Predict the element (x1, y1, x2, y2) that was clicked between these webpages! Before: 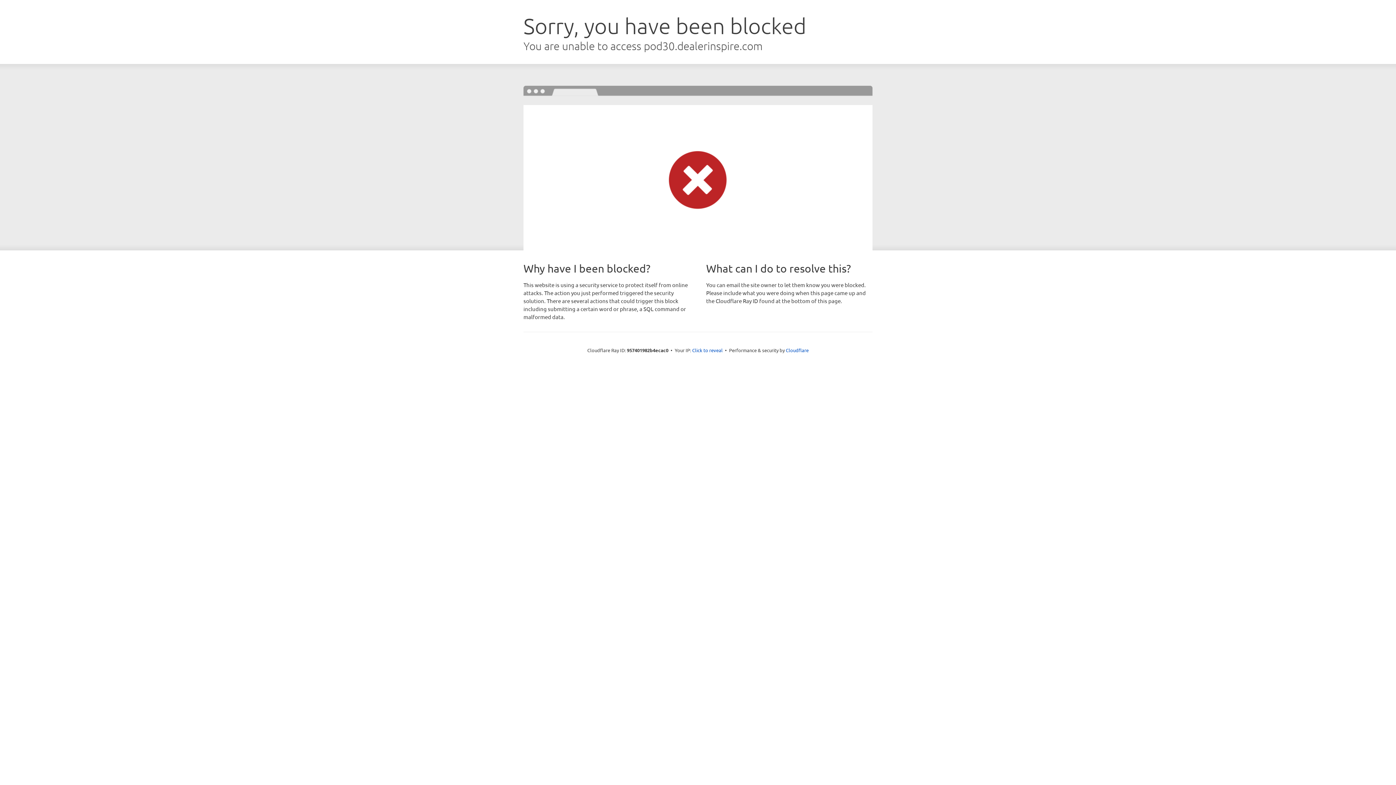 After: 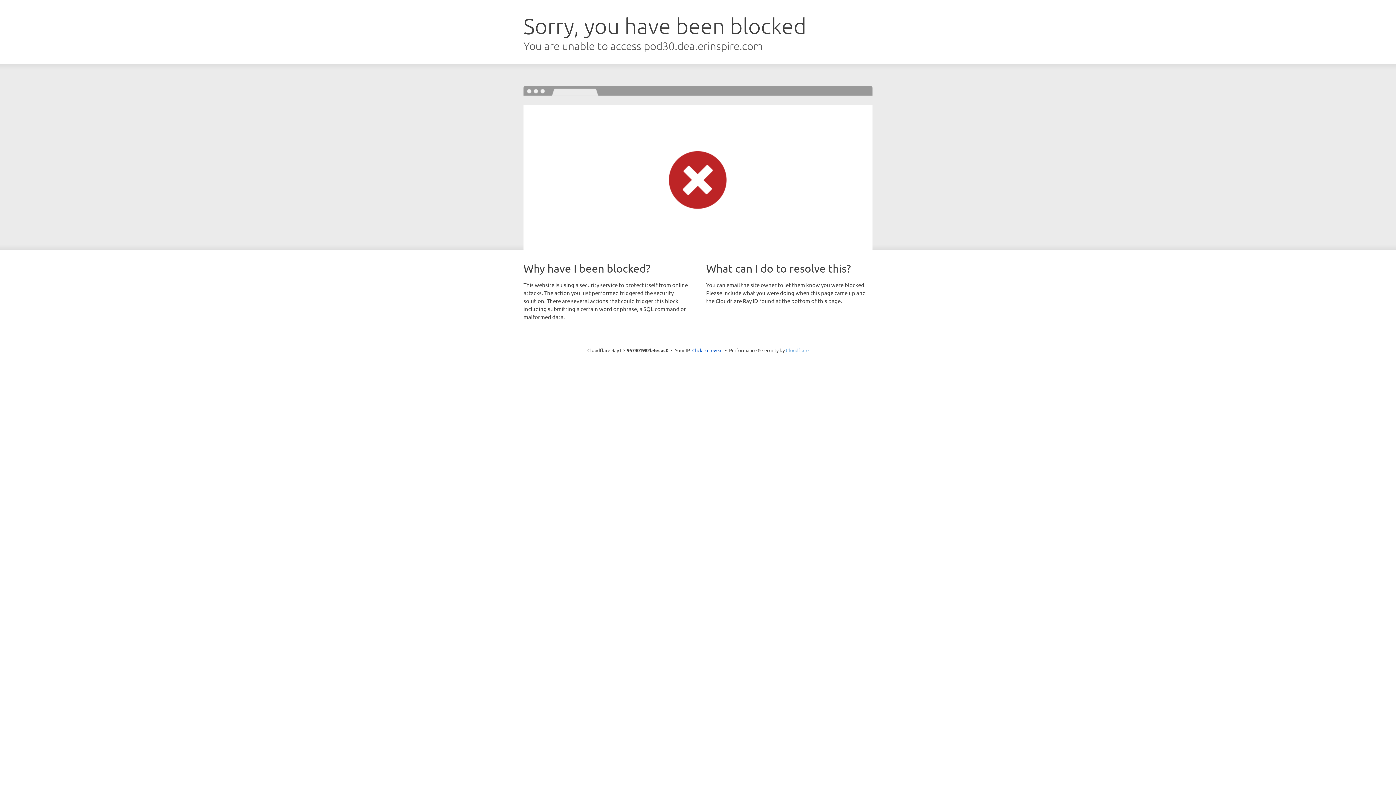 Action: bbox: (786, 347, 808, 353) label: Cloudflare